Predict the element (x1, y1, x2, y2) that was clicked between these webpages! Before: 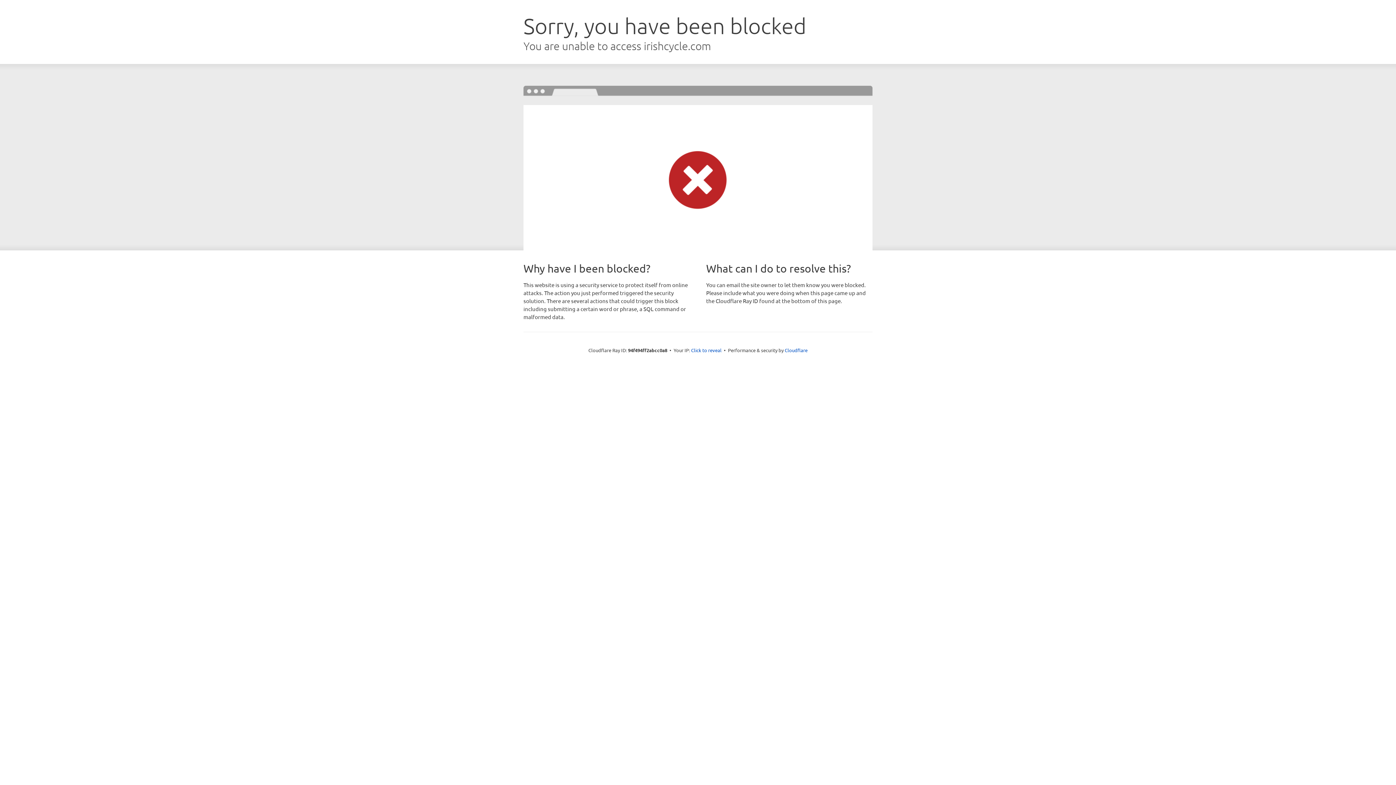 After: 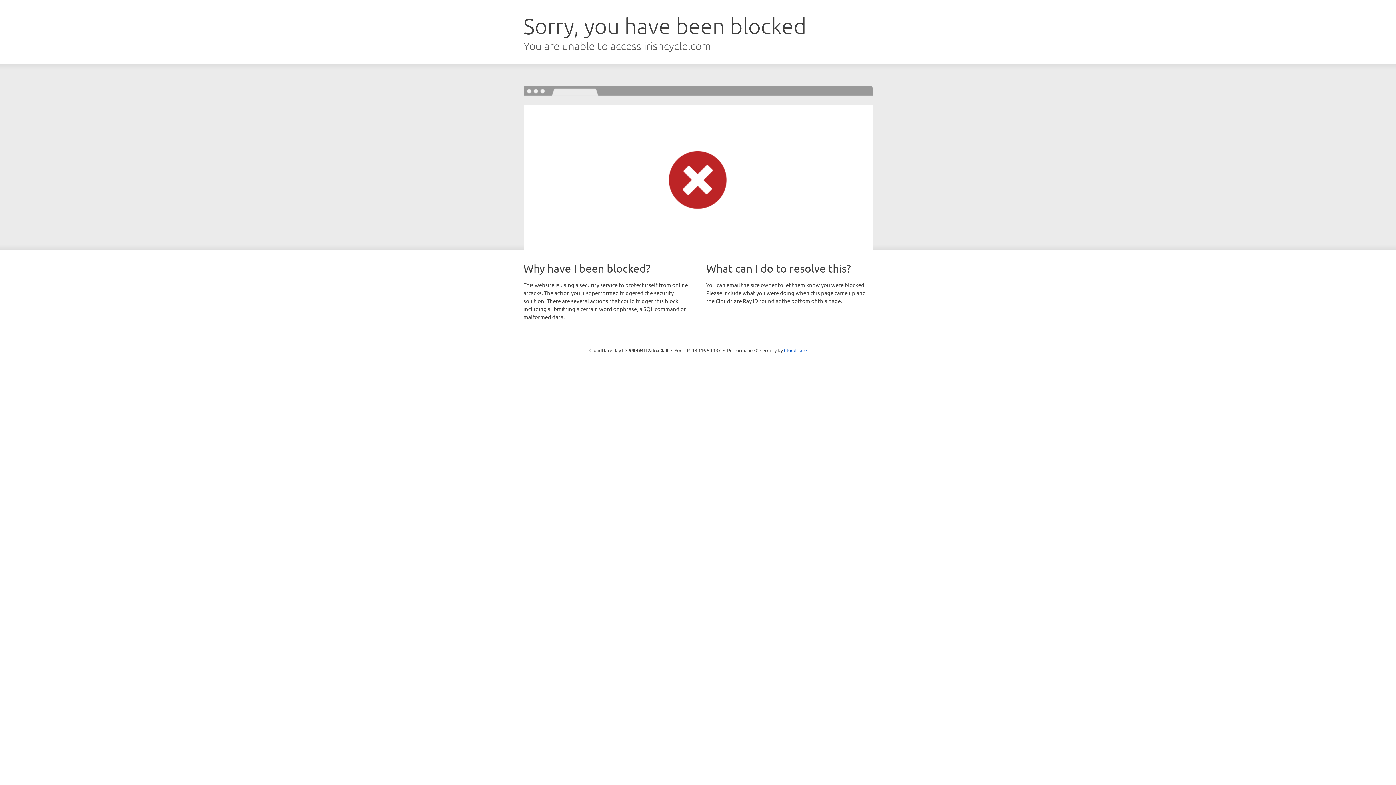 Action: bbox: (691, 346, 721, 353) label: Click to reveal